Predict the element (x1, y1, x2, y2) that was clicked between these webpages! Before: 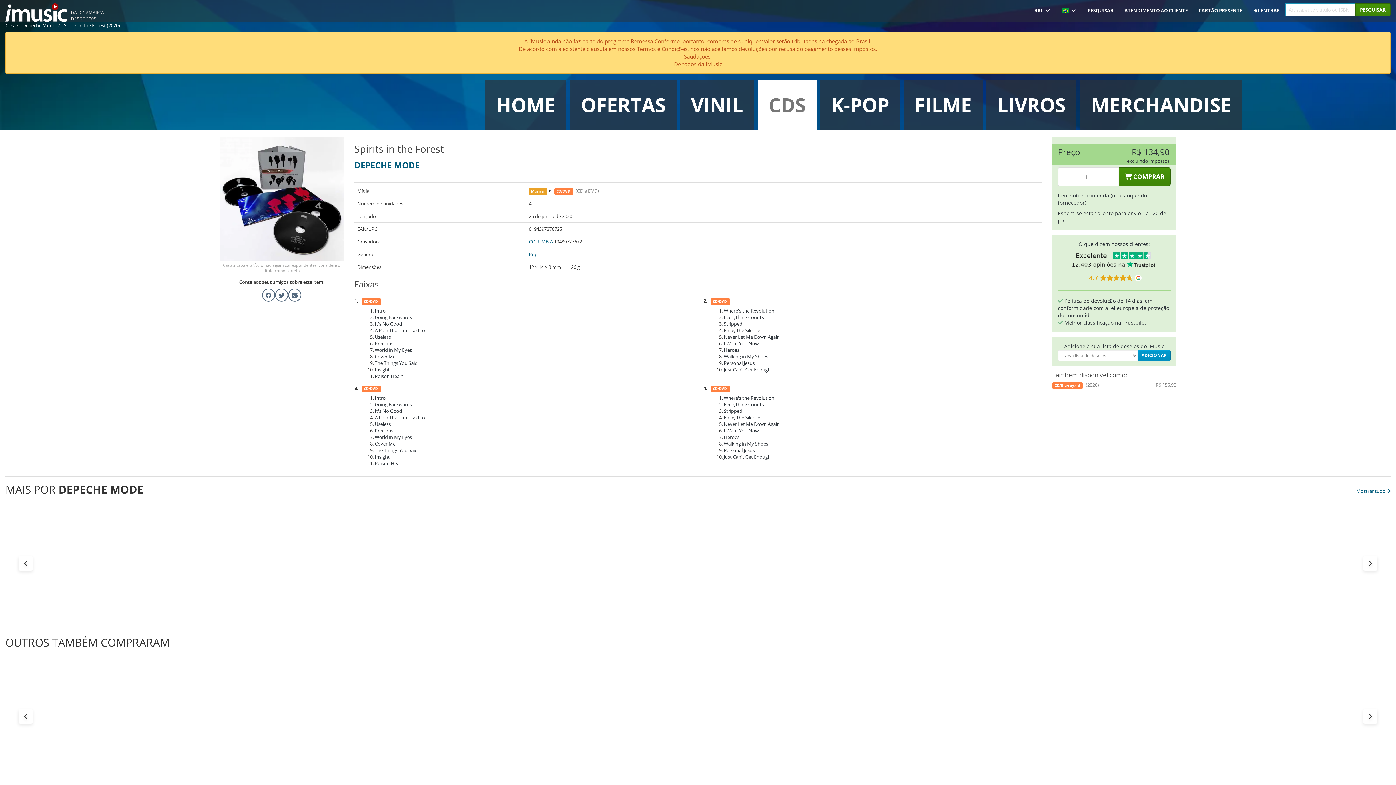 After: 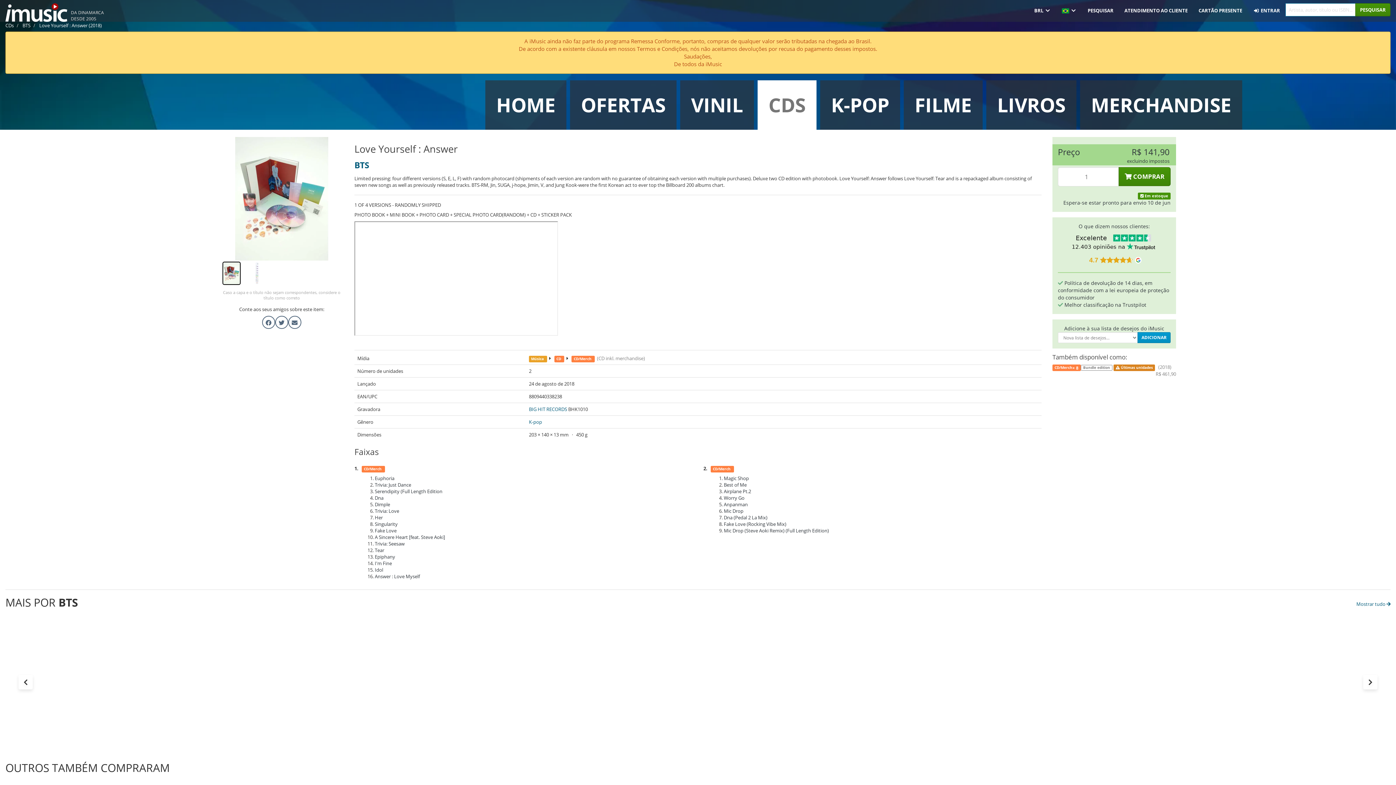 Action: bbox: (779, 659, 851, 767) label: CD/Merch× 2
Love Yourself : Answer (2018)
BTS

 Em estoque